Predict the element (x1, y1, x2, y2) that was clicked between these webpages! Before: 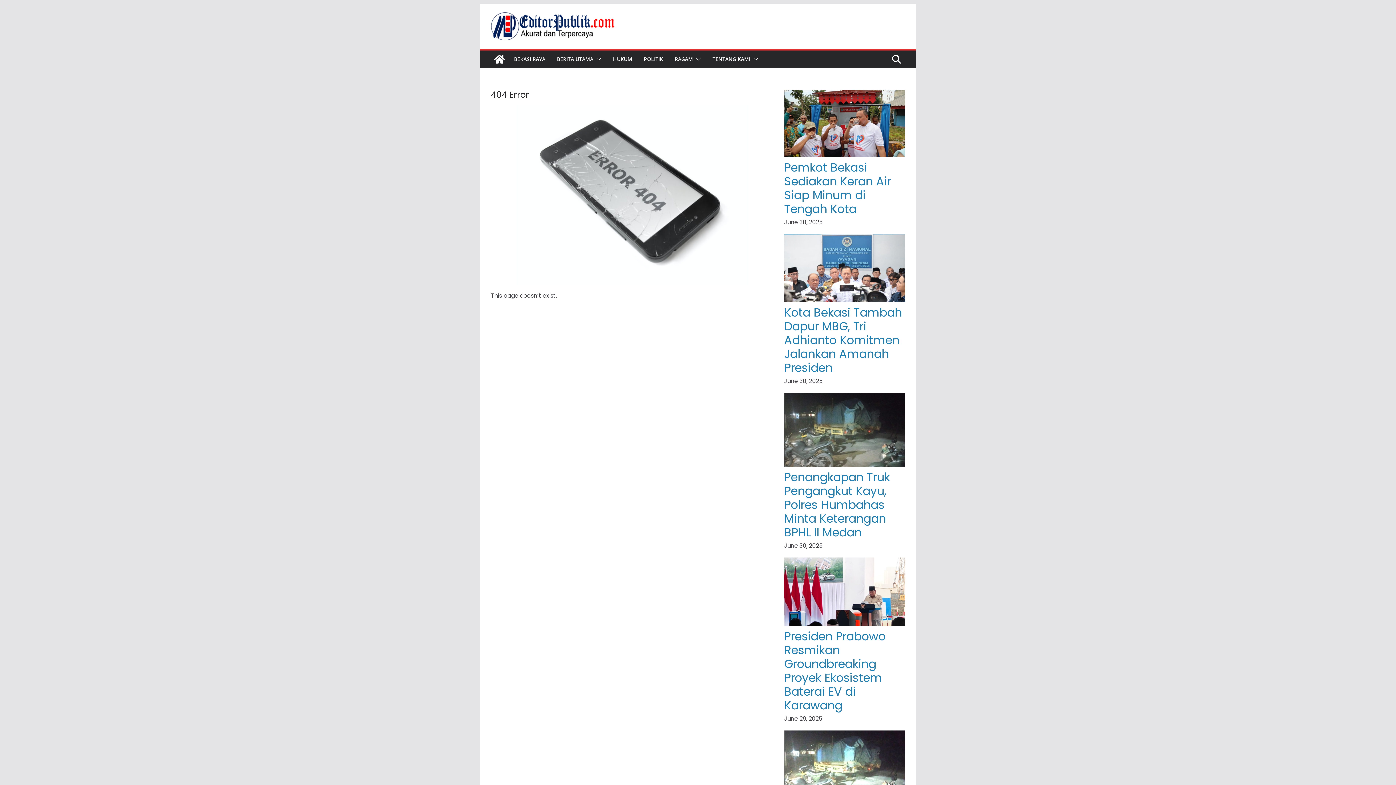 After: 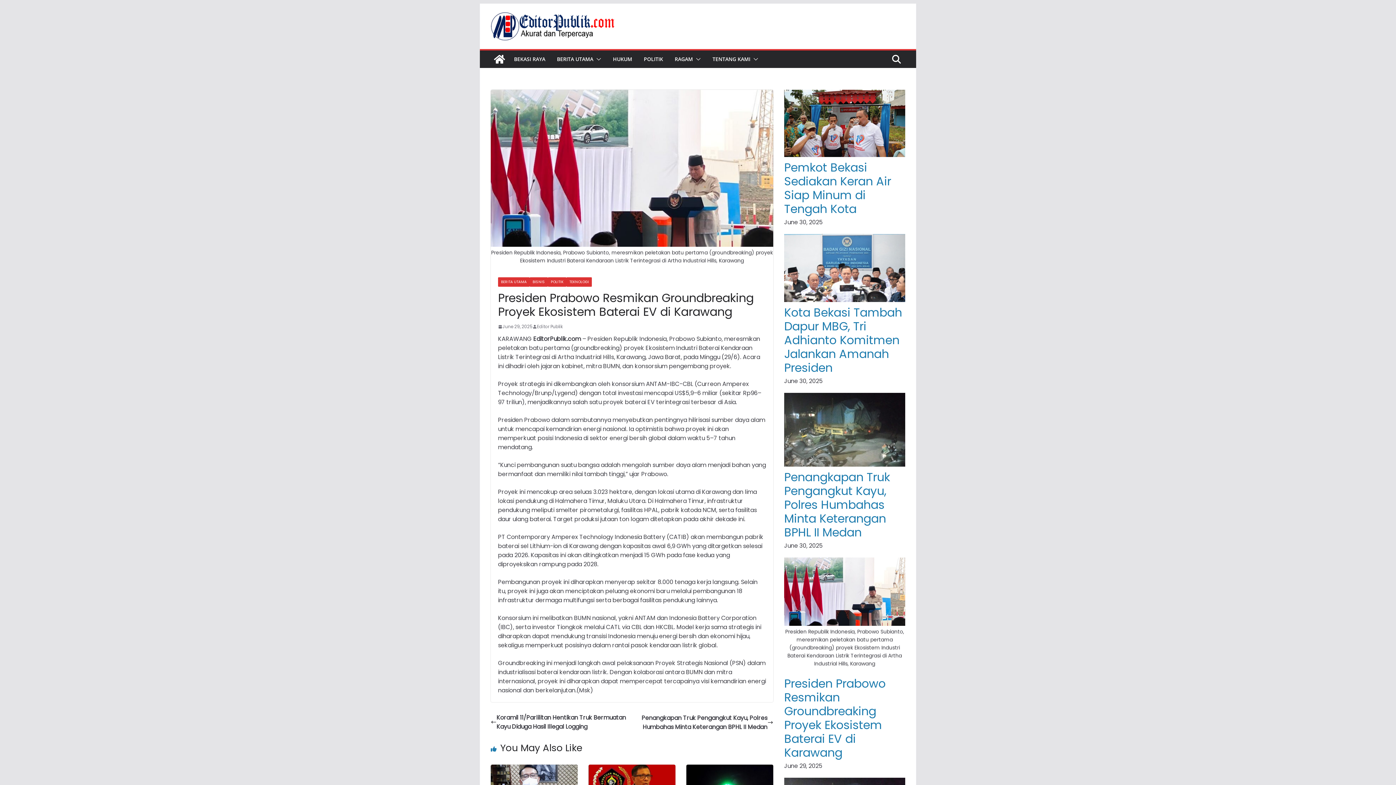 Action: bbox: (784, 558, 905, 566)